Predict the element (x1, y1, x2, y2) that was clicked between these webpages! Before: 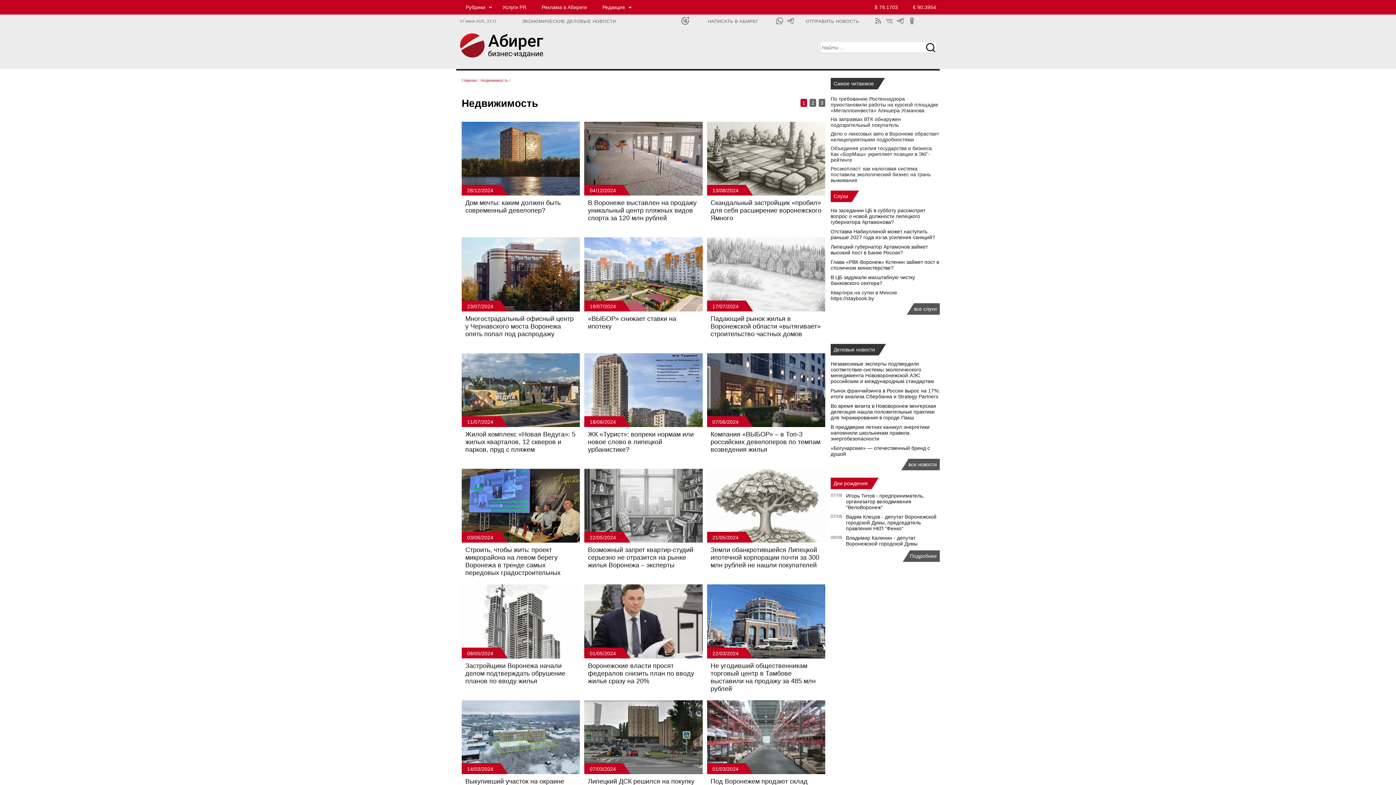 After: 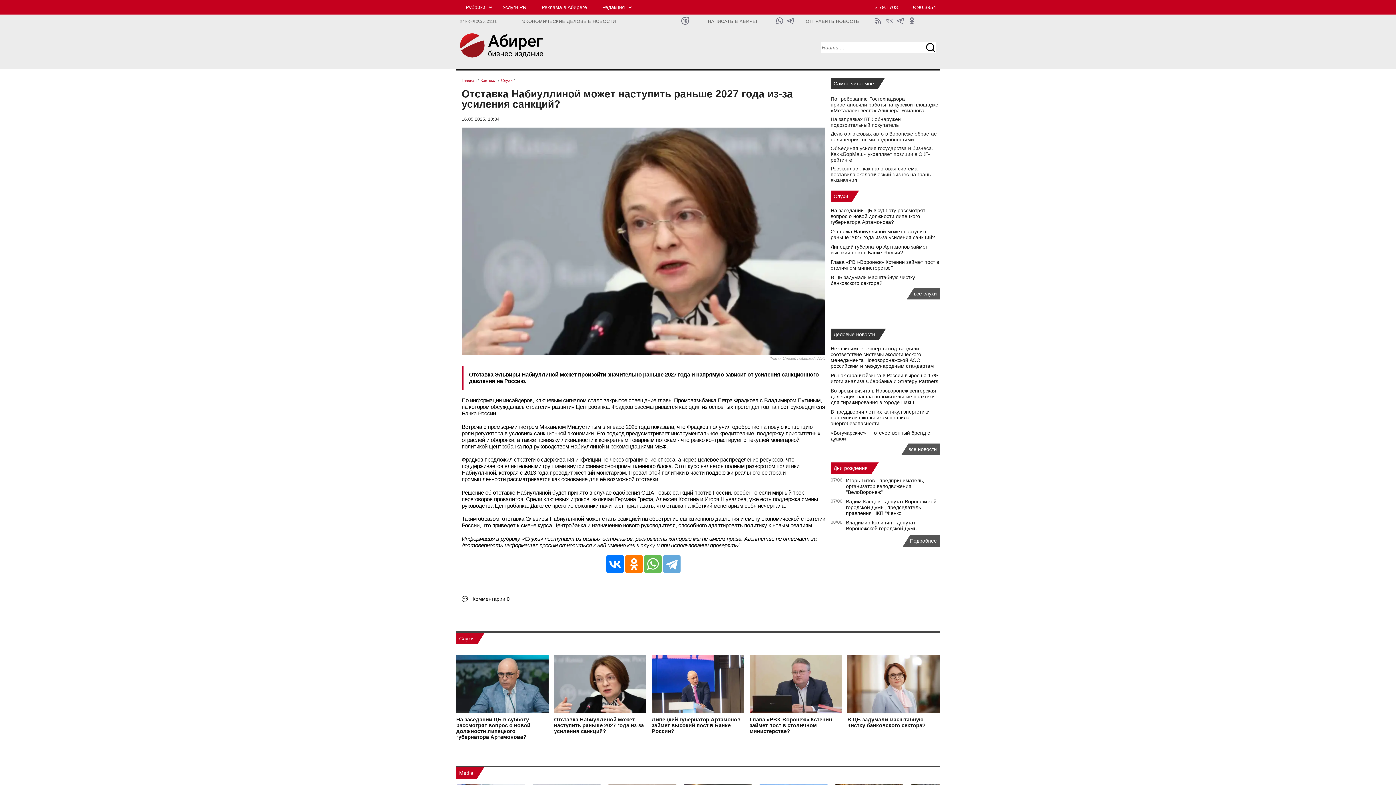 Action: bbox: (830, 228, 935, 240) label: Отставка Набиуллиной может наступить раньше 2027 года из-за усиления санкций?